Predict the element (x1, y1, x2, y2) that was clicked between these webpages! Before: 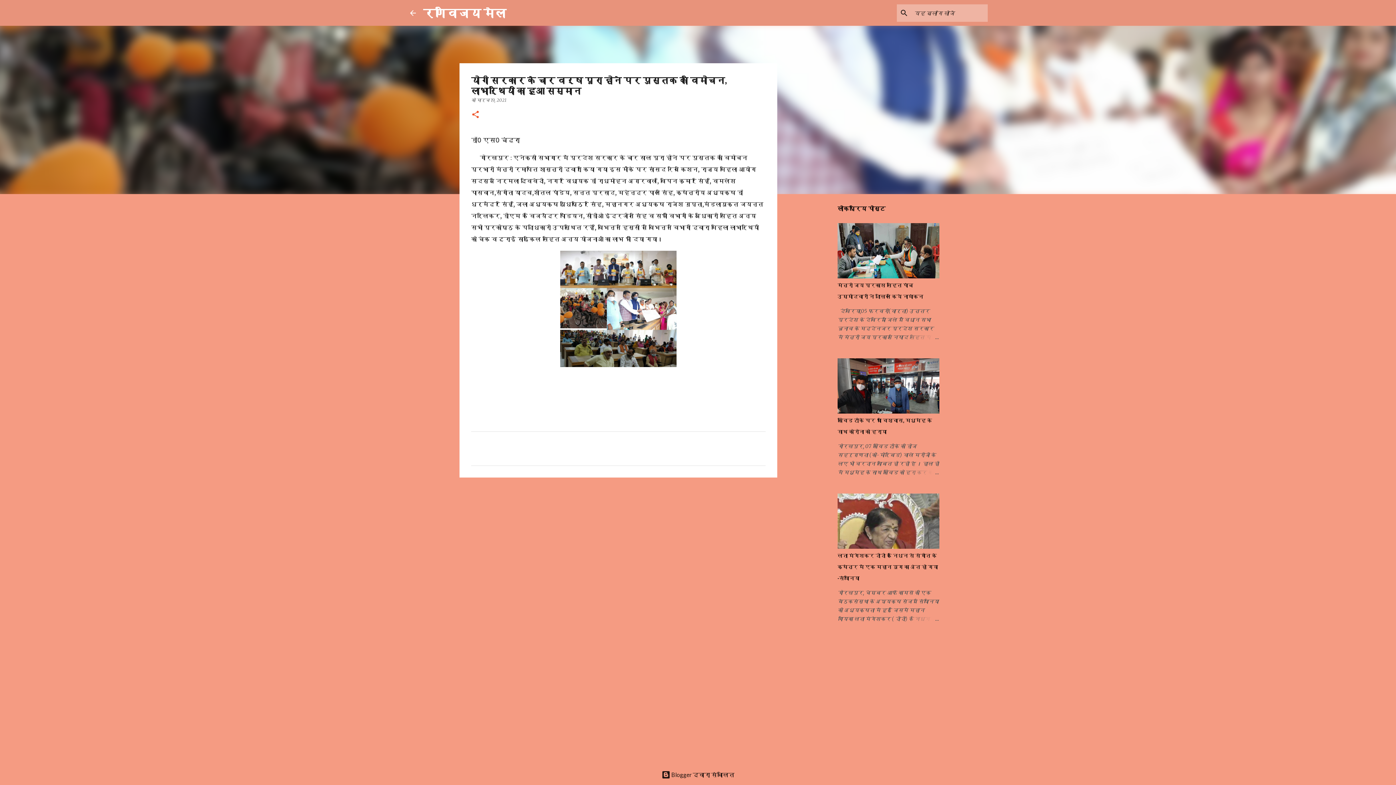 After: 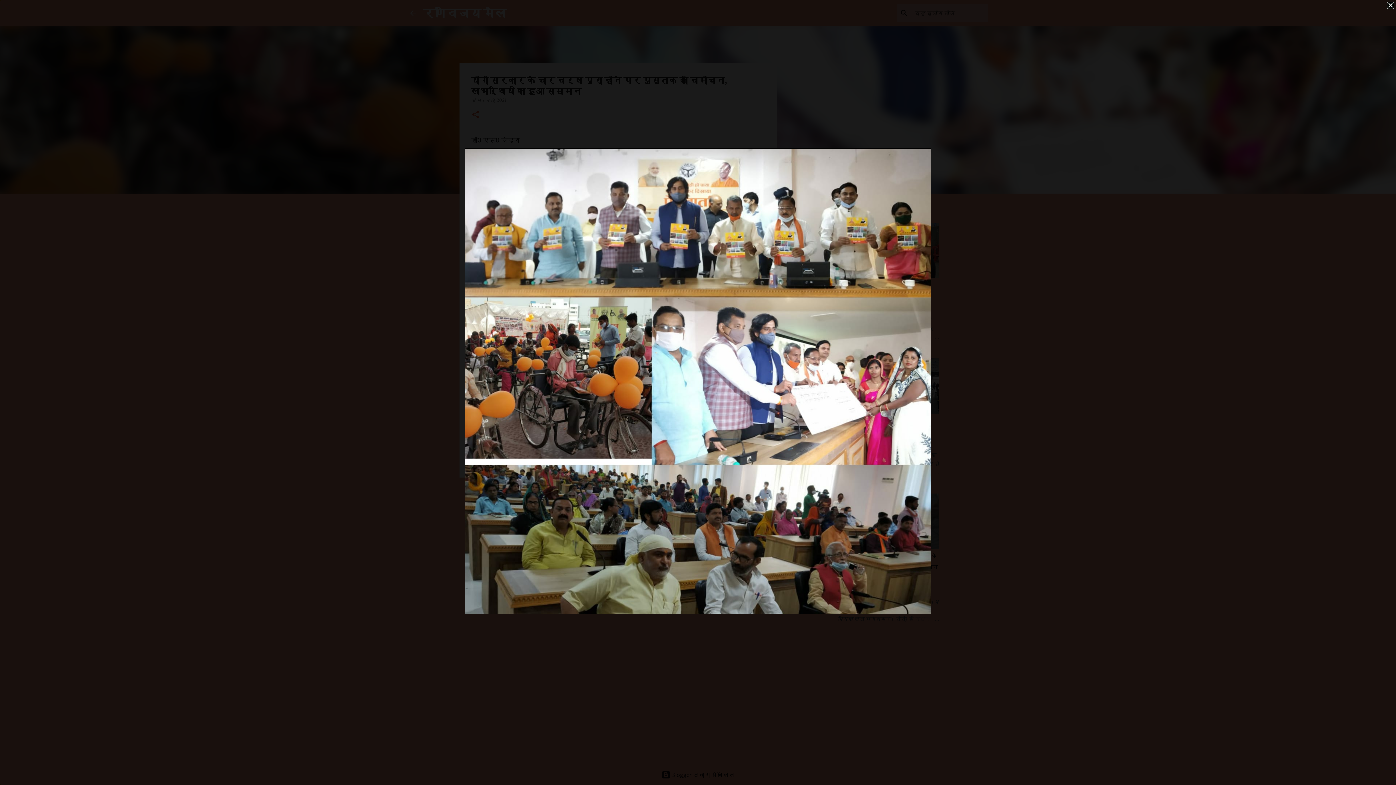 Action: bbox: (560, 250, 676, 370)